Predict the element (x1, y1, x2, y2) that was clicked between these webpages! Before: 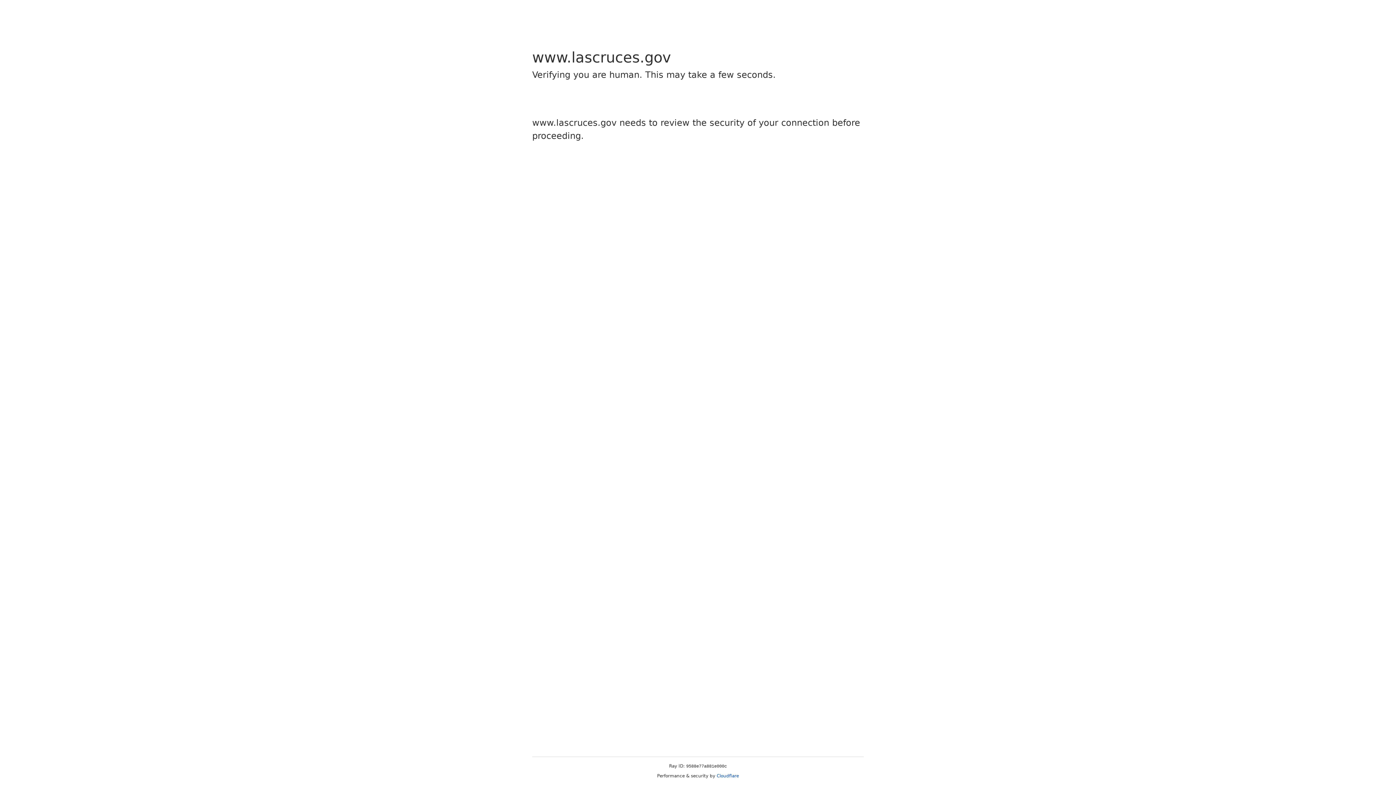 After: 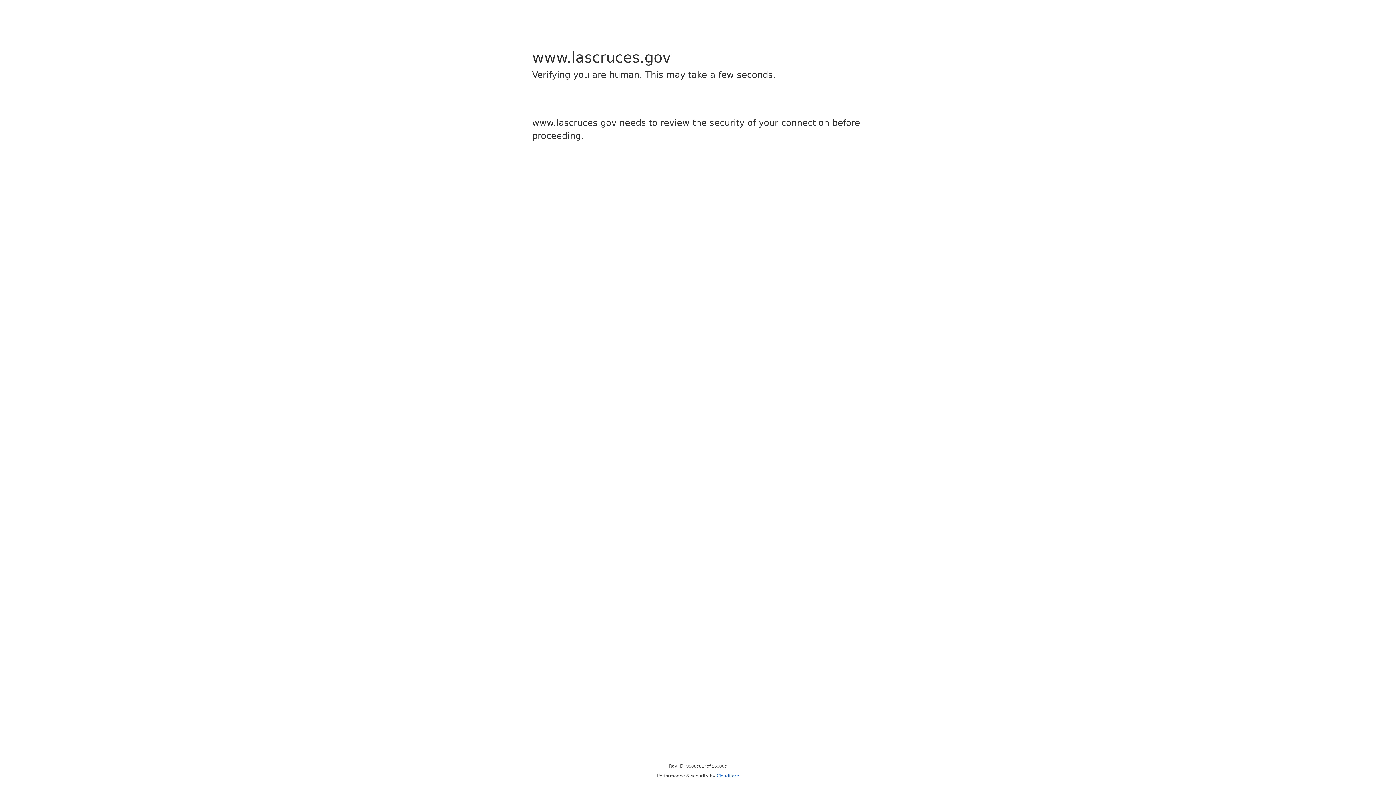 Action: bbox: (716, 773, 739, 778) label: Cloudflare